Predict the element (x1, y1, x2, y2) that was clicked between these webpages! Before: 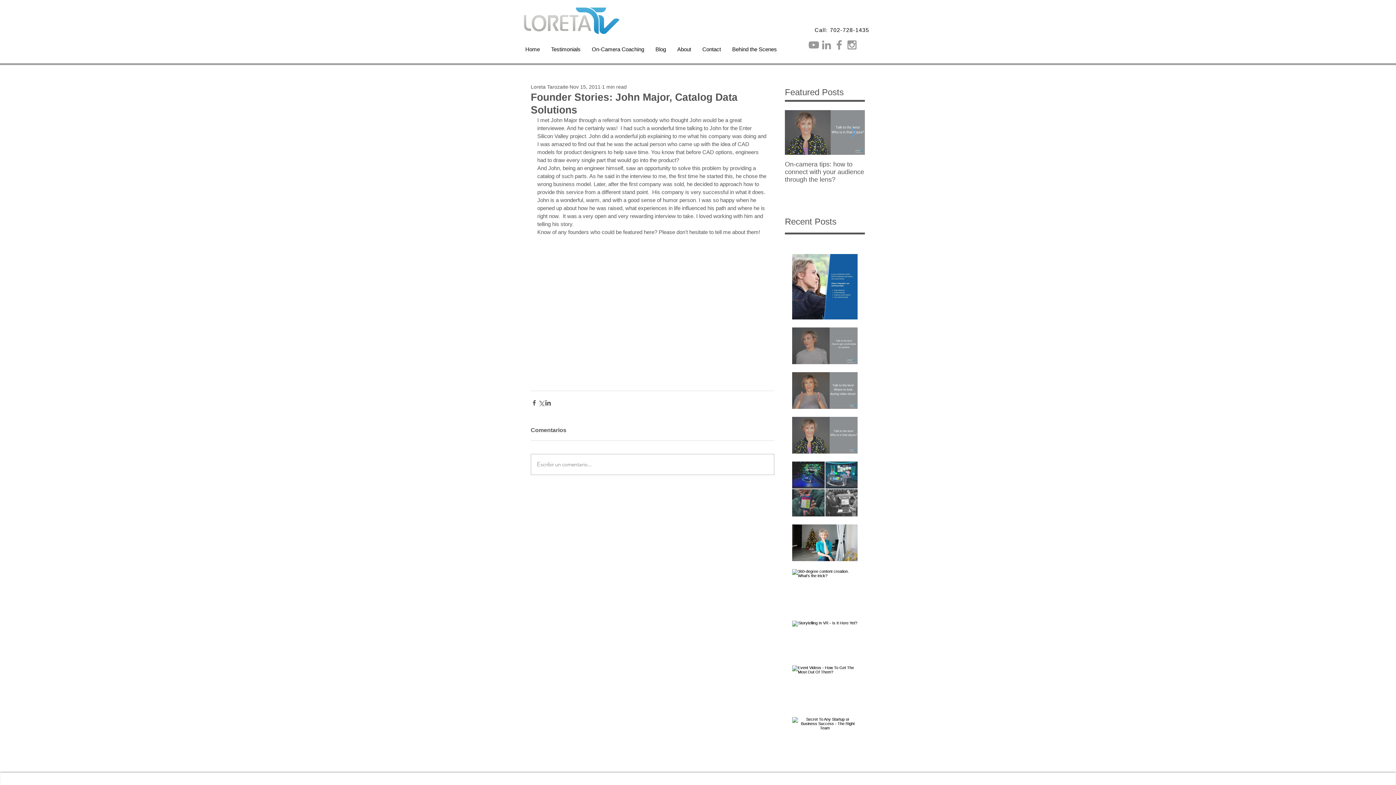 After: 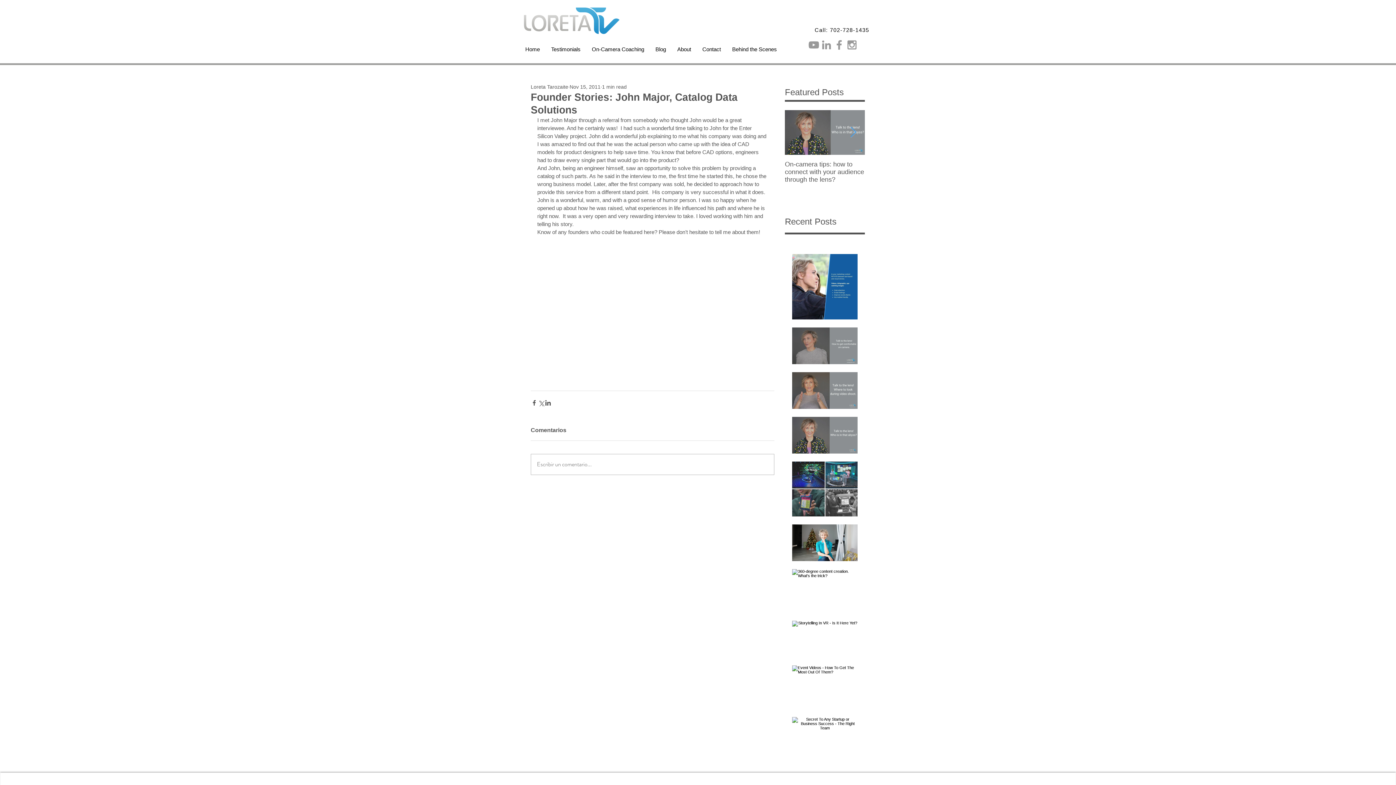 Action: bbox: (820, 38, 833, 51) label: Grey LinkedIn Icon